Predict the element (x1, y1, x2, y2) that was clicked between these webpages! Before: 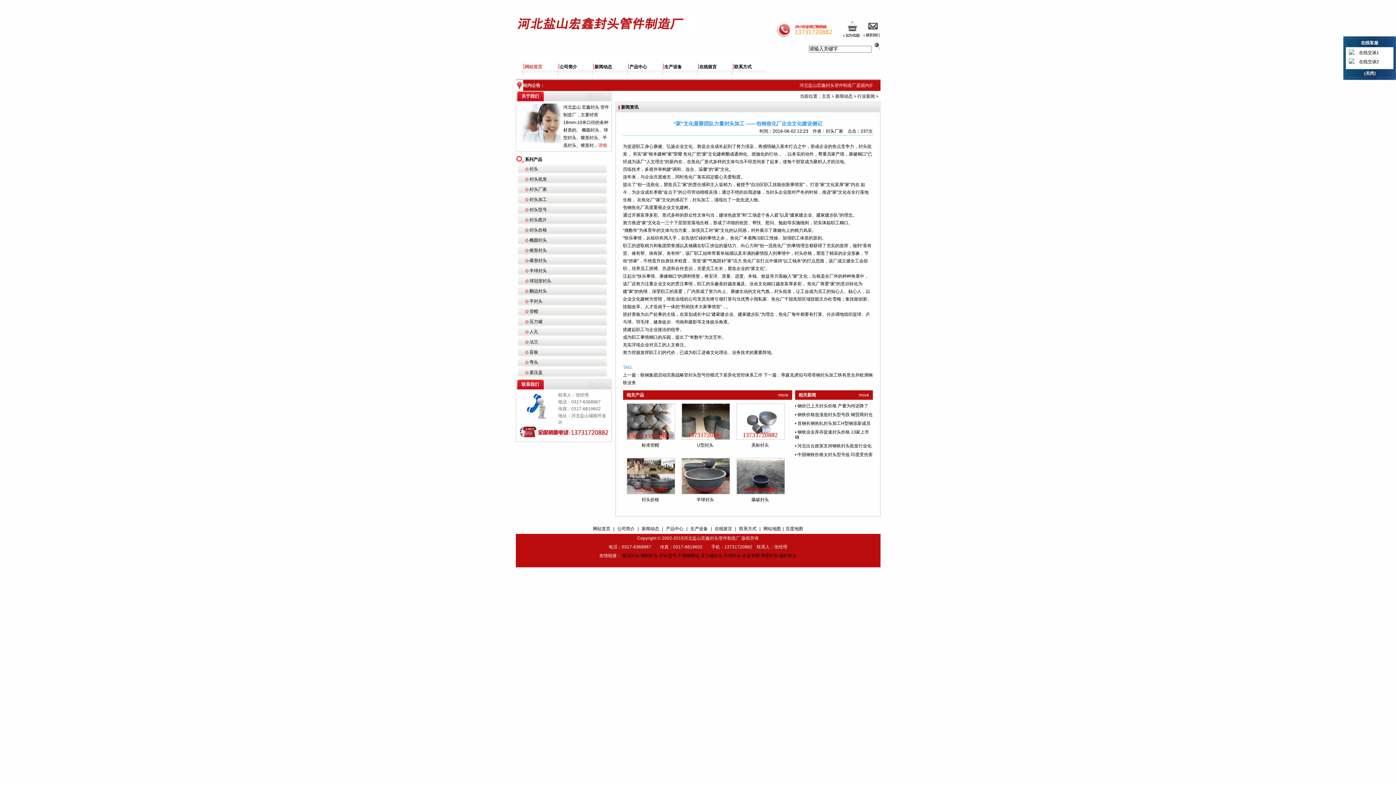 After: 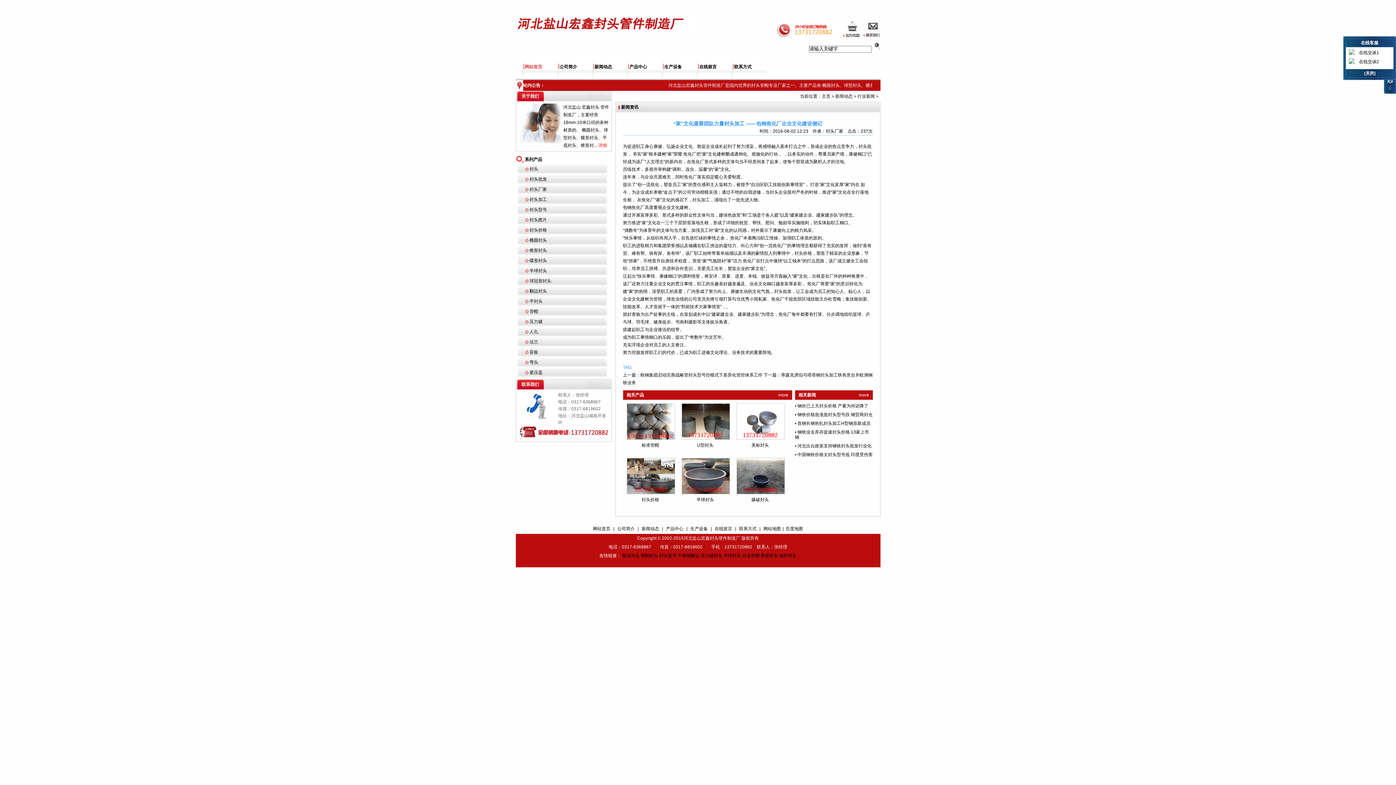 Action: bbox: (1346, 69, 1393, 77) label: [关闭]